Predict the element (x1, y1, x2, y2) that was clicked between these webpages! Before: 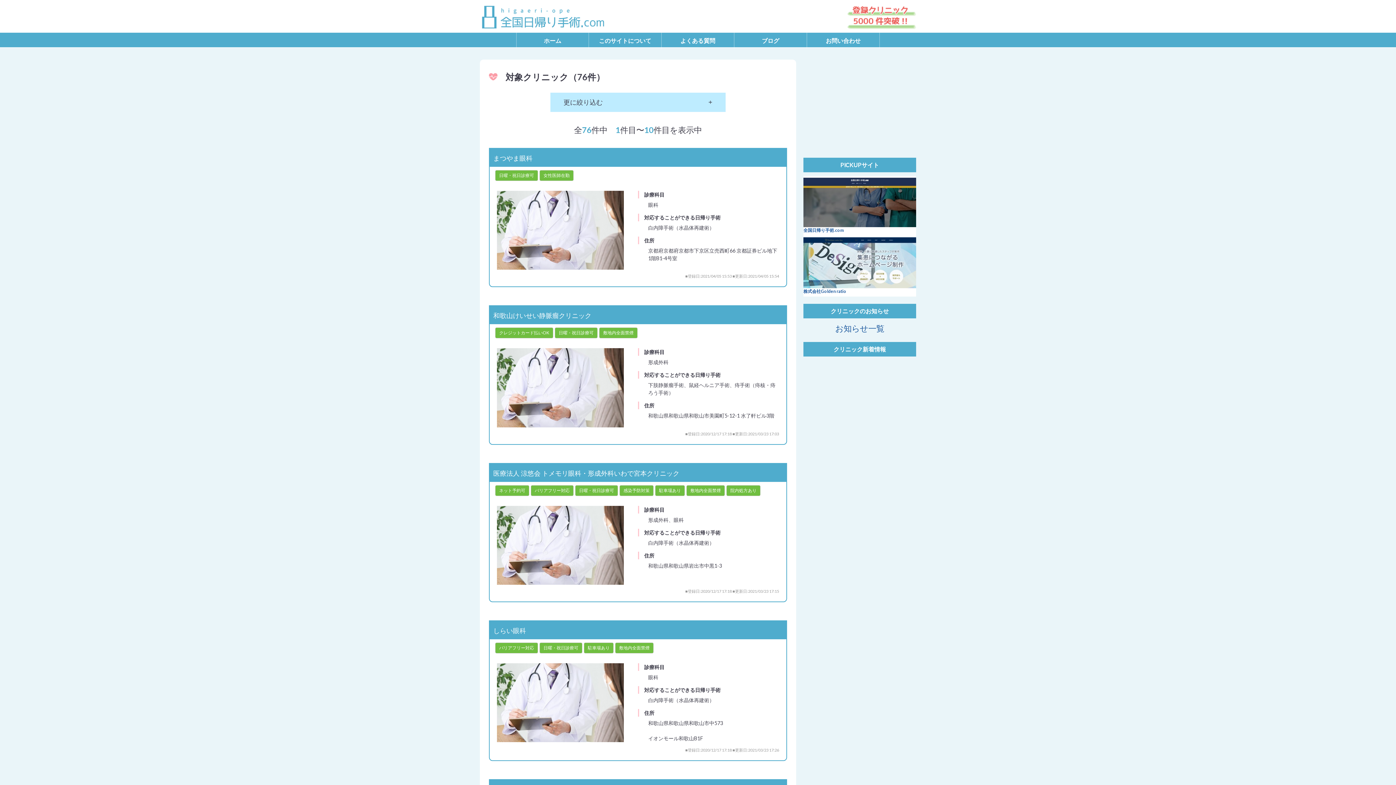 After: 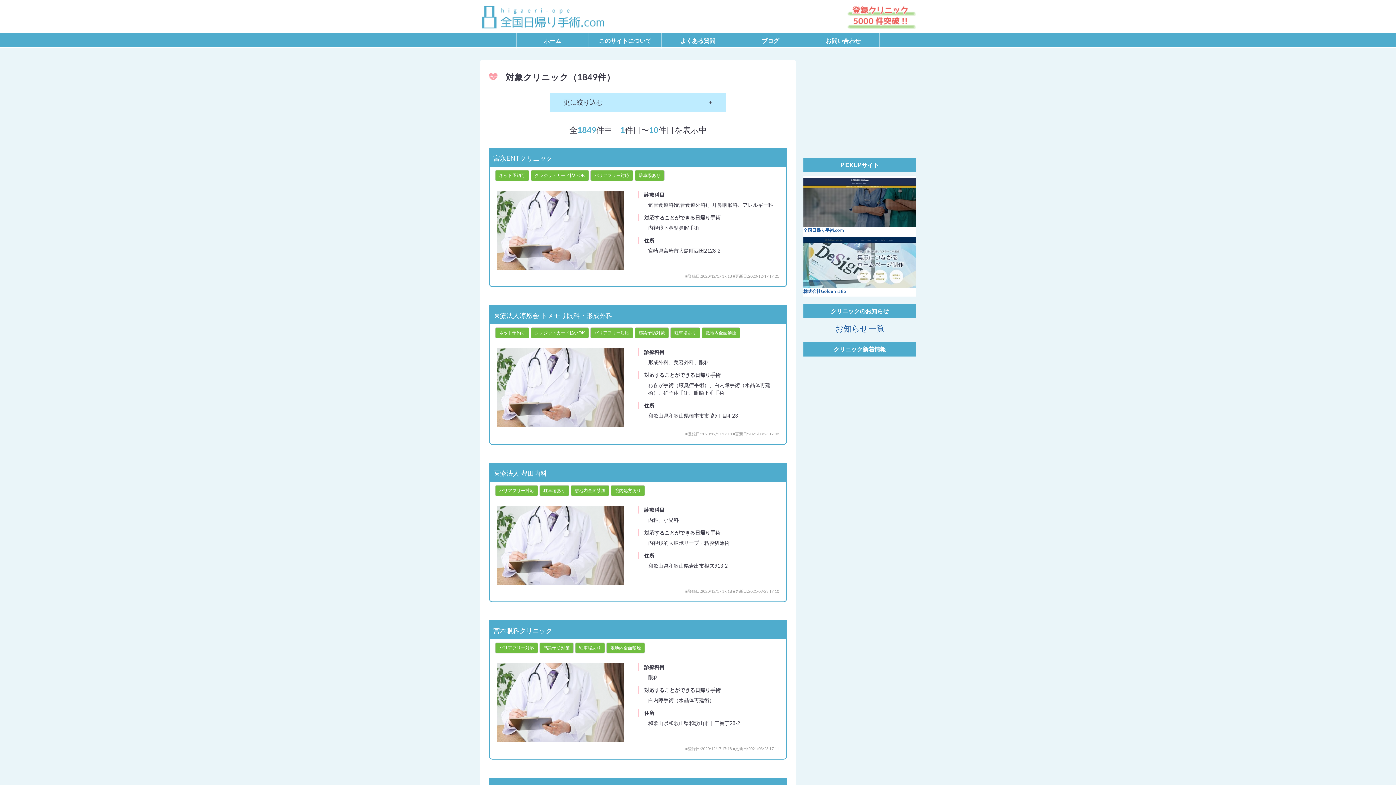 Action: label: 駐車場あり bbox: (659, 487, 681, 493)